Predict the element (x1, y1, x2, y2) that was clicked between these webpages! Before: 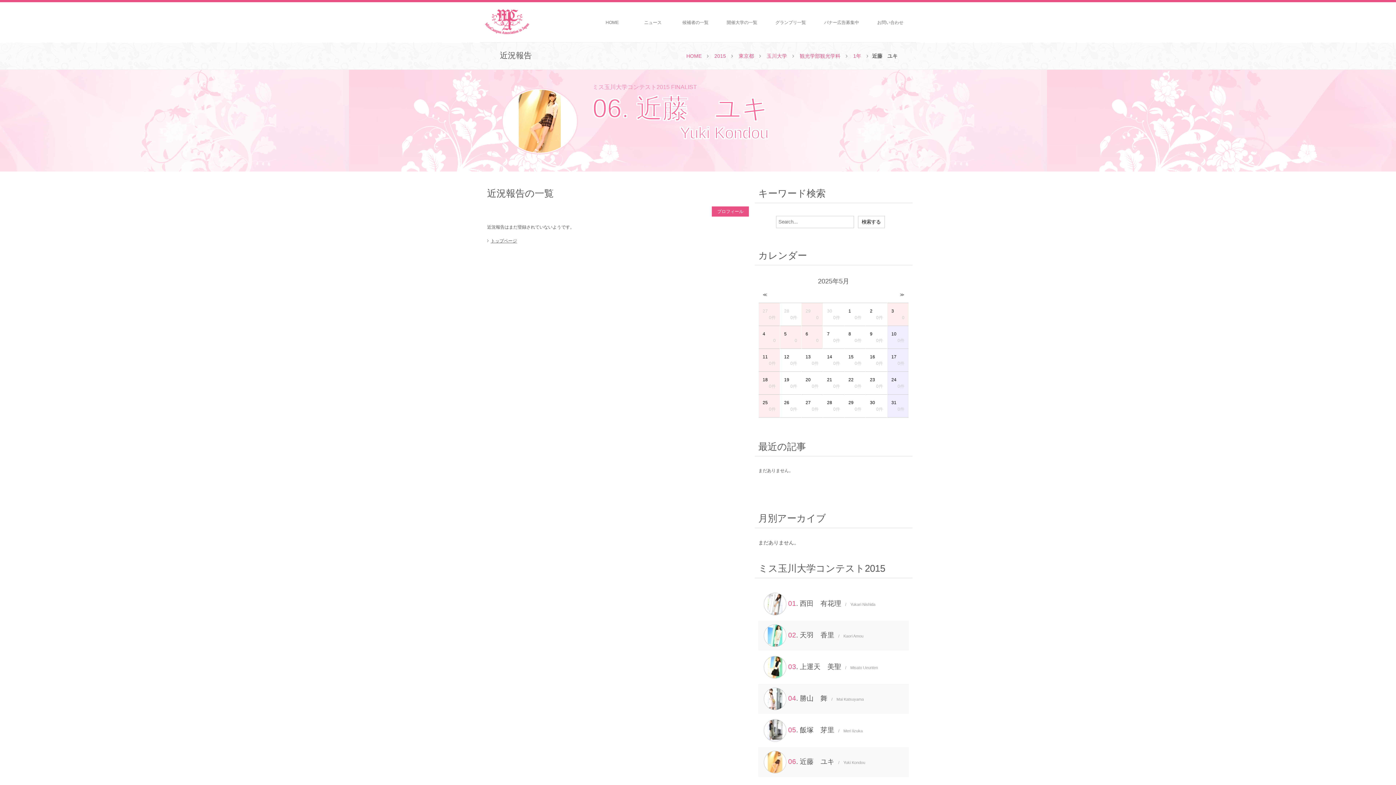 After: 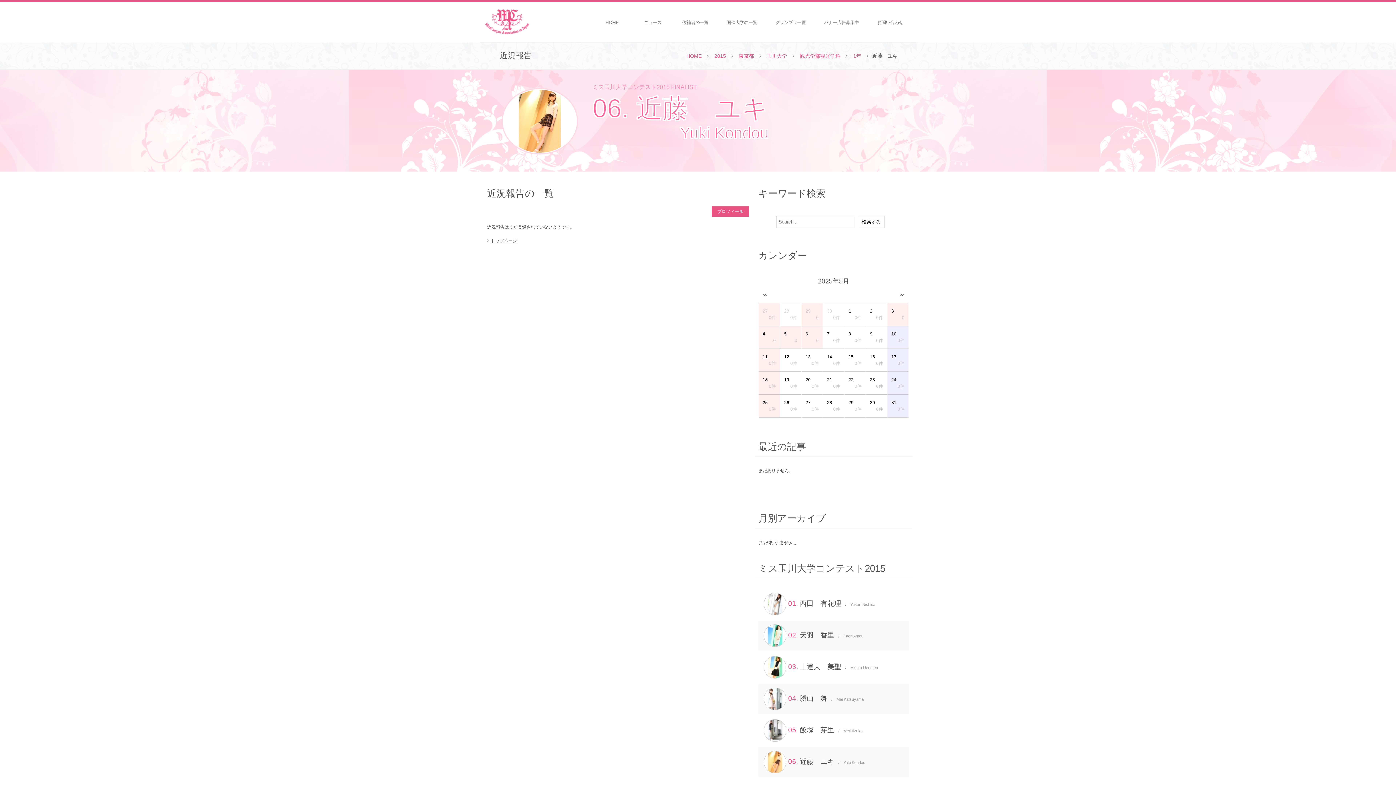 Action: bbox: (869, 330, 883, 344) label: 9
0件